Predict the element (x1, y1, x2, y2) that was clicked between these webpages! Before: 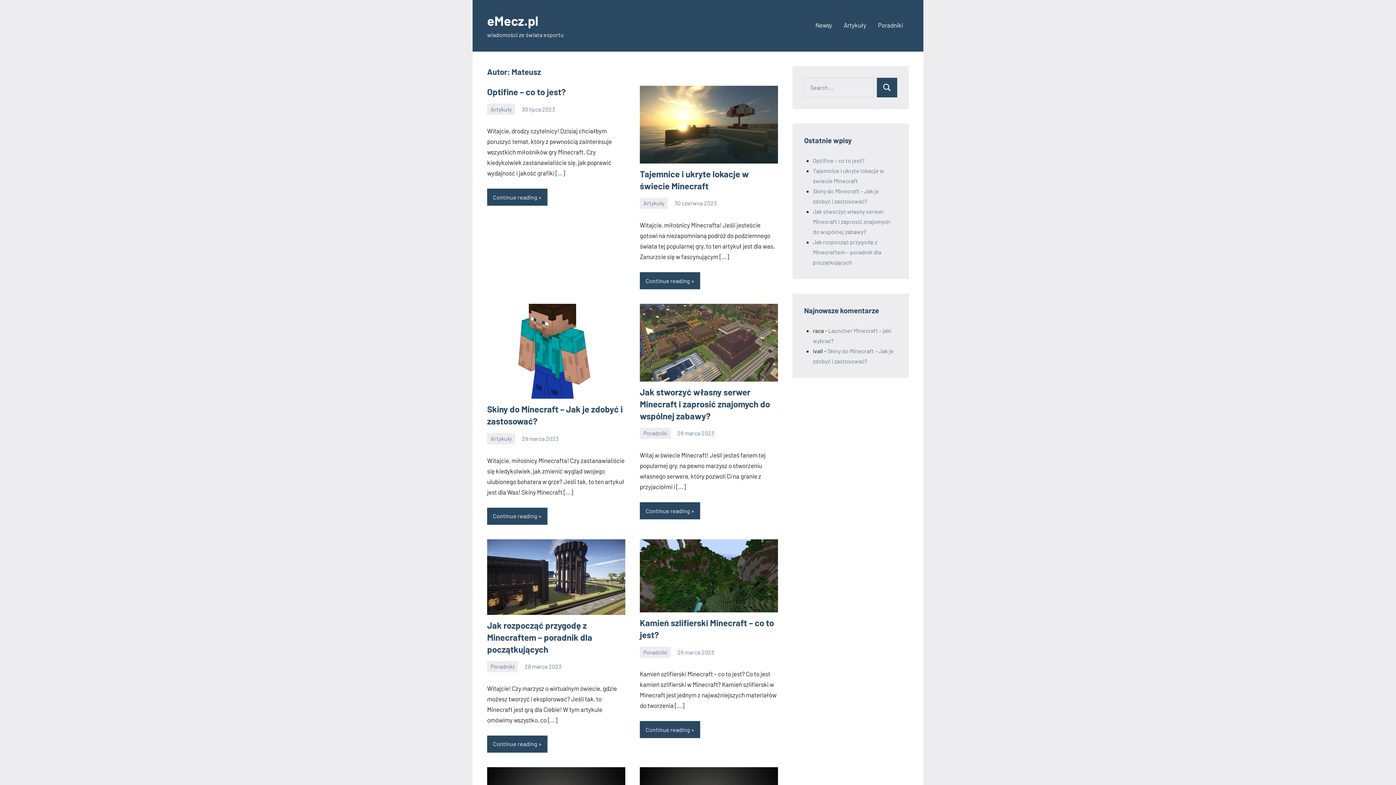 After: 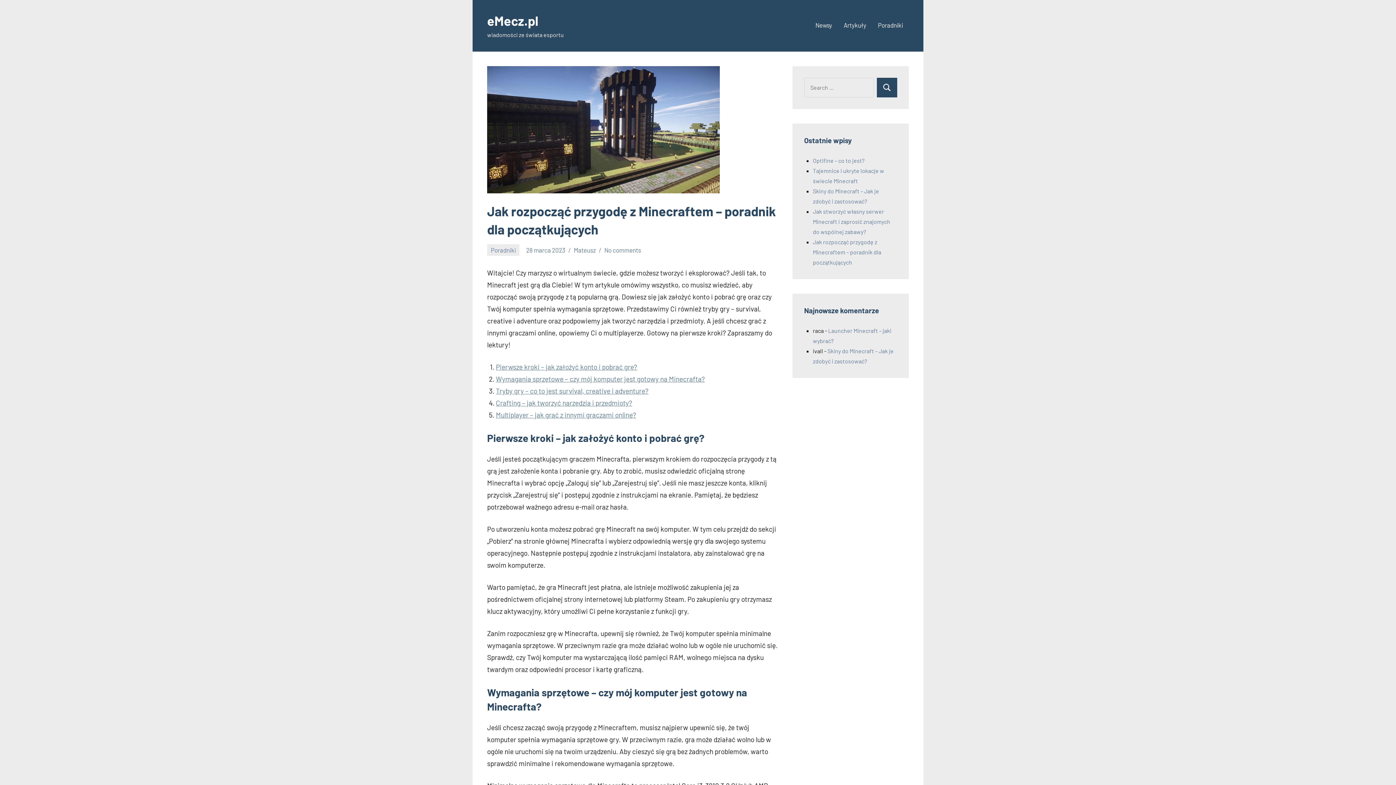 Action: label: Jak rozpocząć przygodę z Minecraftem – poradnik dla początkujących bbox: (813, 238, 881, 265)